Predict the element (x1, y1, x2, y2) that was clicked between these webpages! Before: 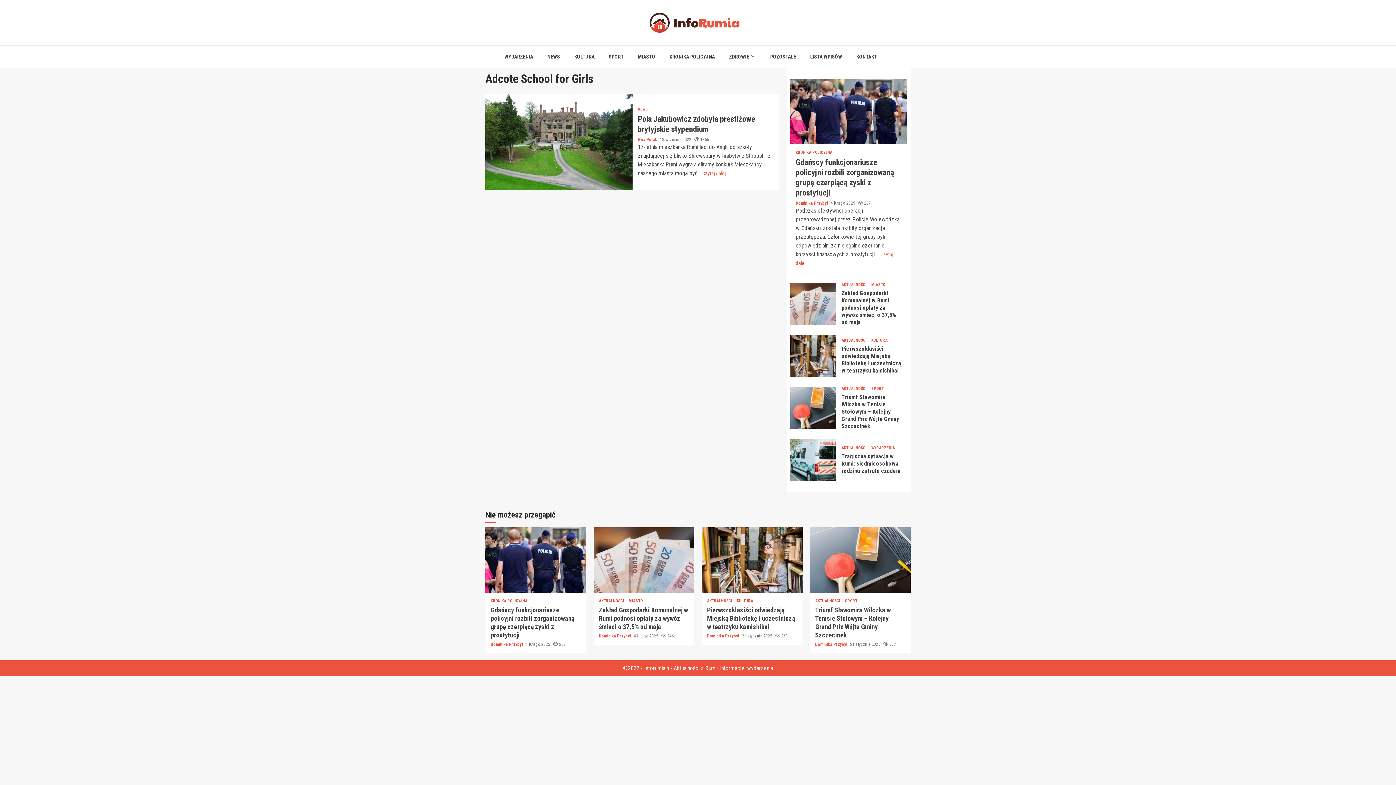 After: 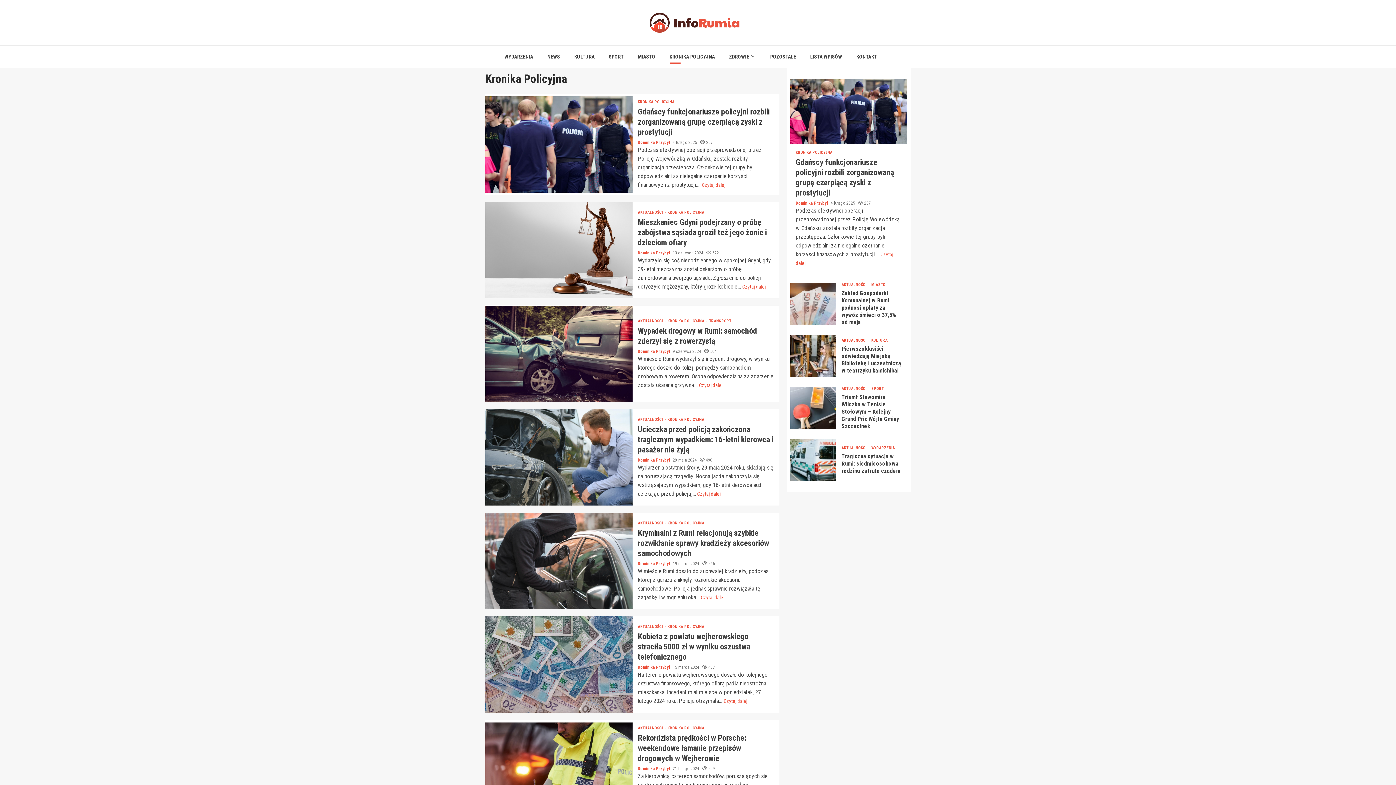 Action: bbox: (490, 599, 527, 603) label: KRONIKA POLICYJNA